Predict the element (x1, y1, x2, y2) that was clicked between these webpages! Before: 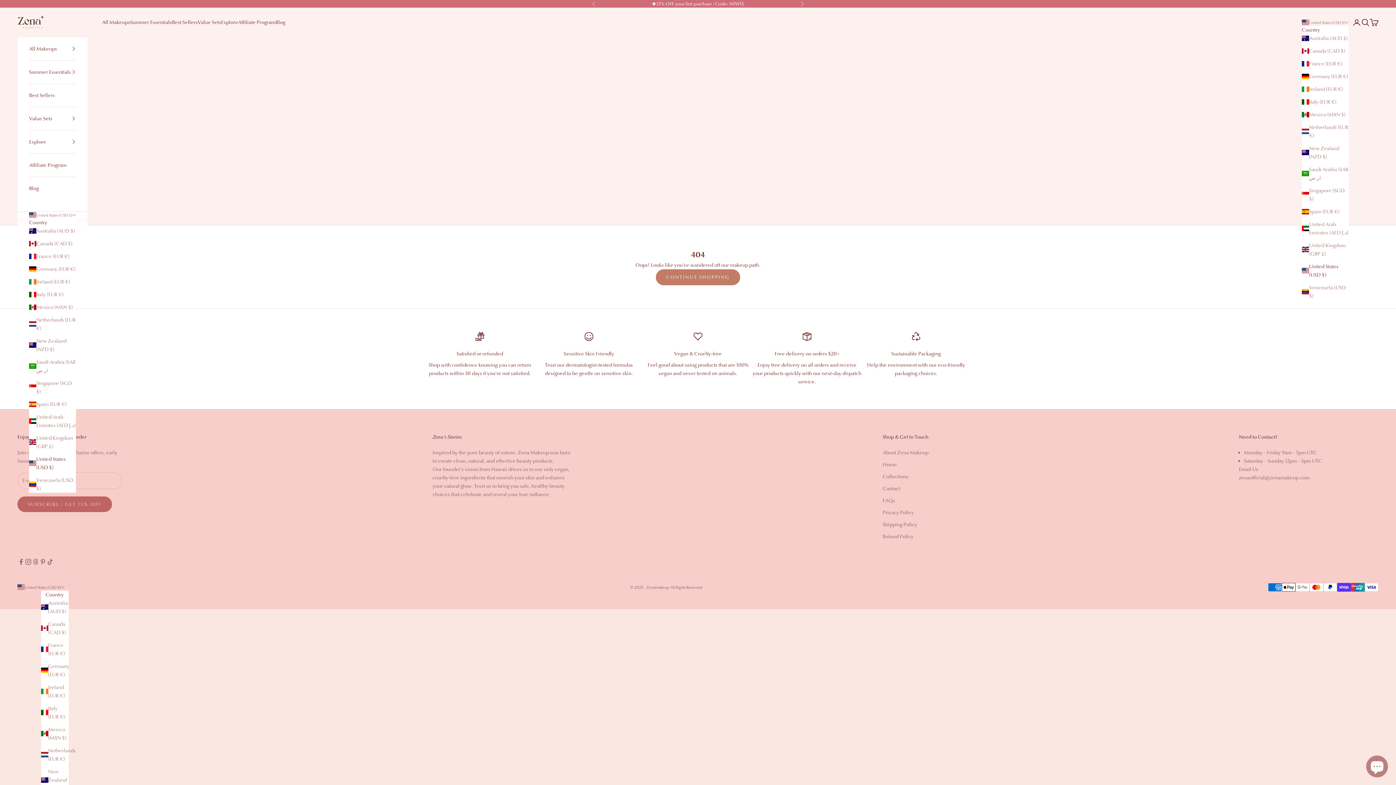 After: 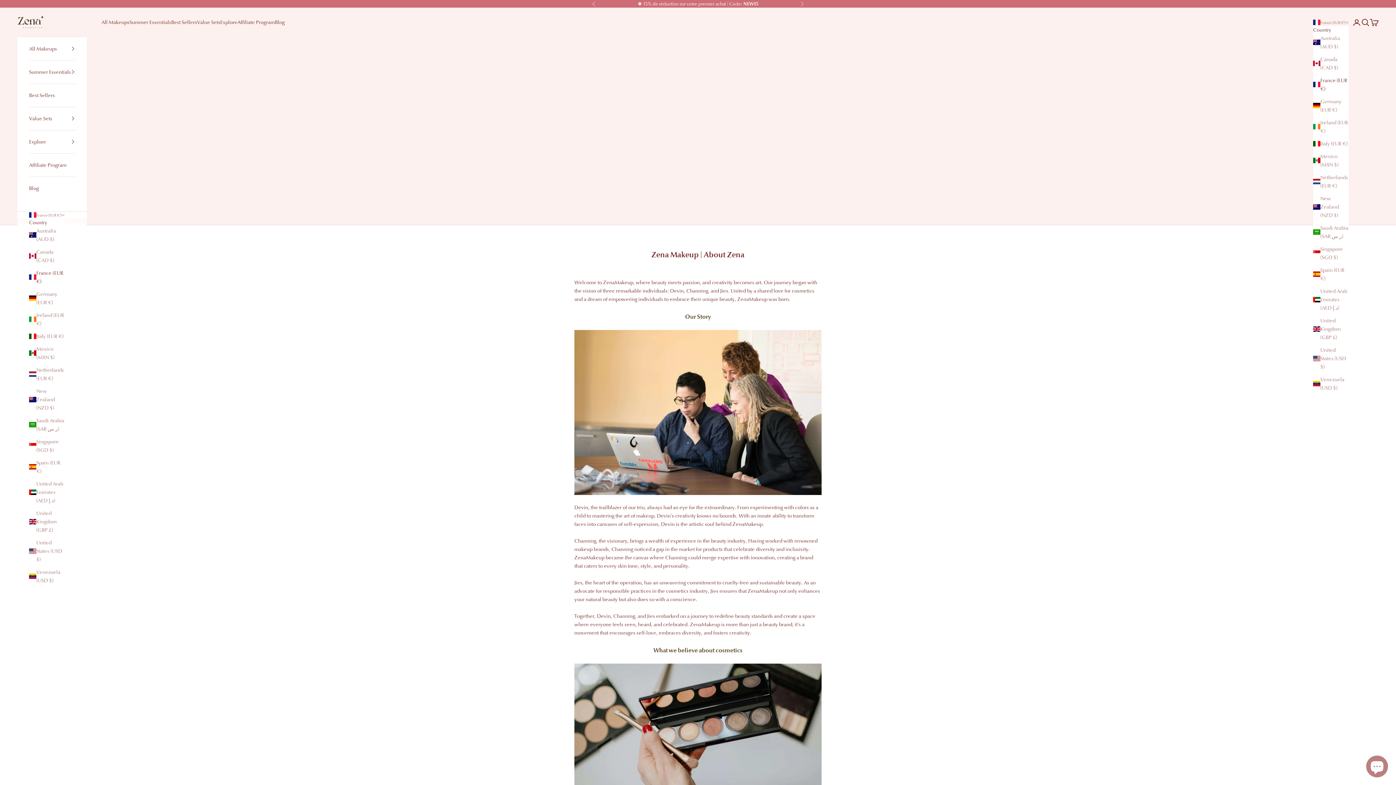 Action: bbox: (882, 449, 928, 455) label: About Zena Makeup